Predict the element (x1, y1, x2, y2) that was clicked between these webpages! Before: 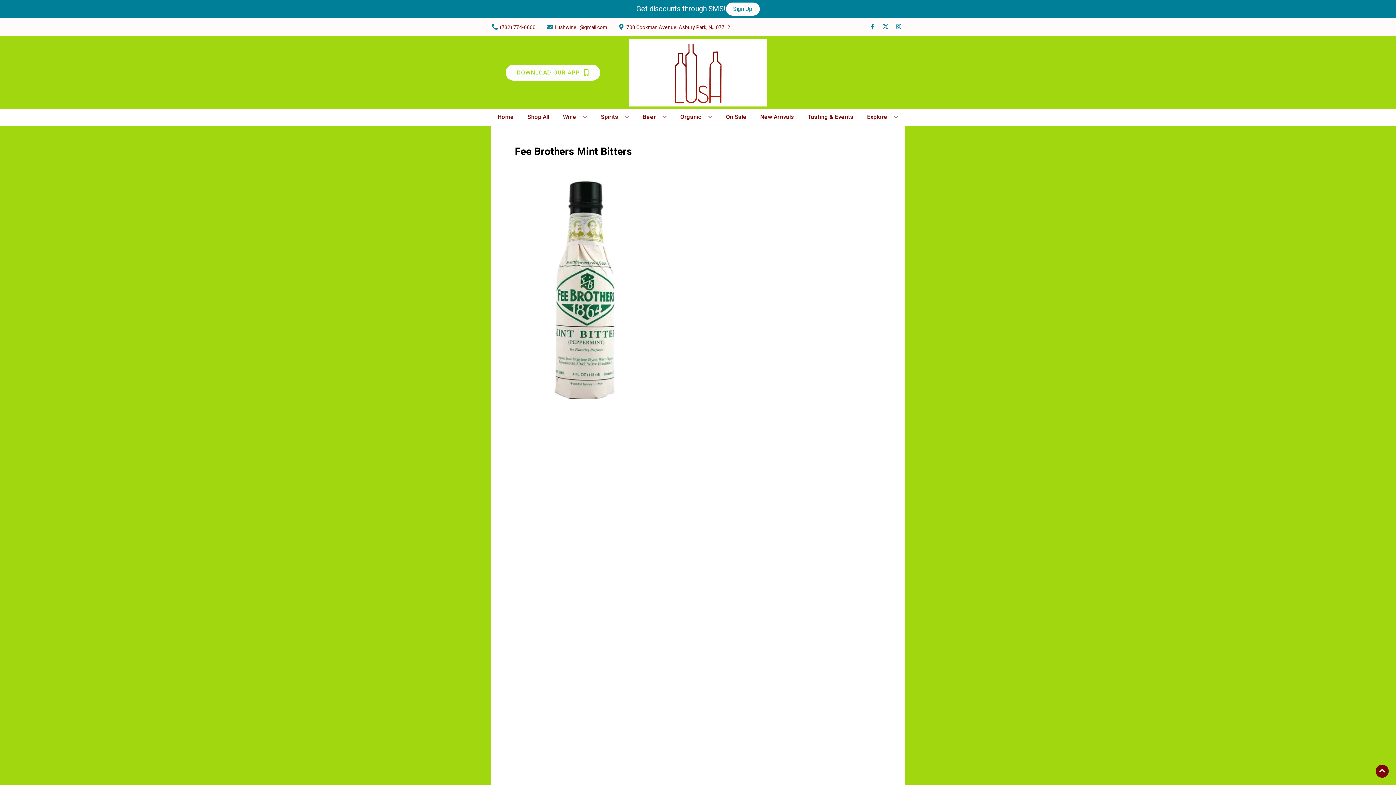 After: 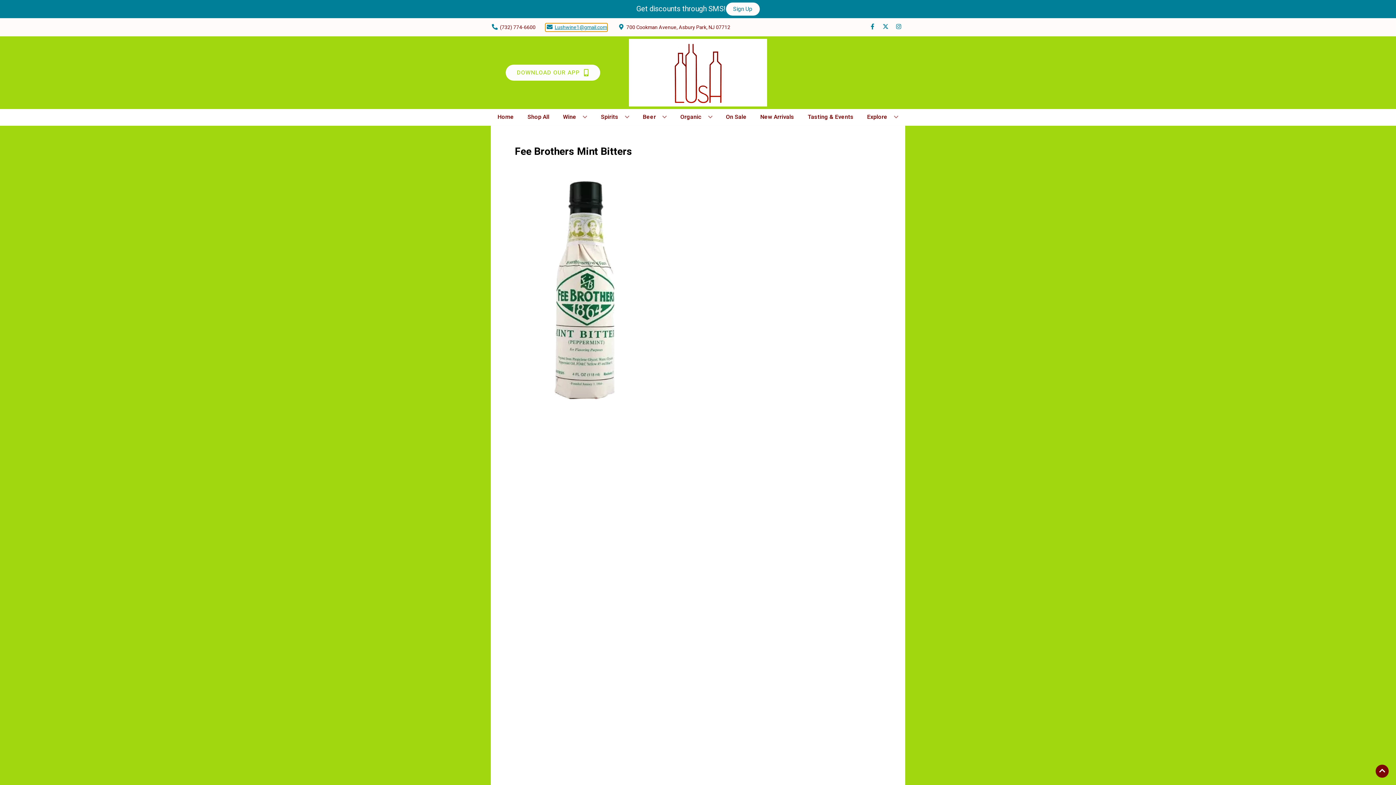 Action: bbox: (545, 23, 607, 31) label: Store Email address is Lushwine1@gmail.com Clicking will open a link in a new tab